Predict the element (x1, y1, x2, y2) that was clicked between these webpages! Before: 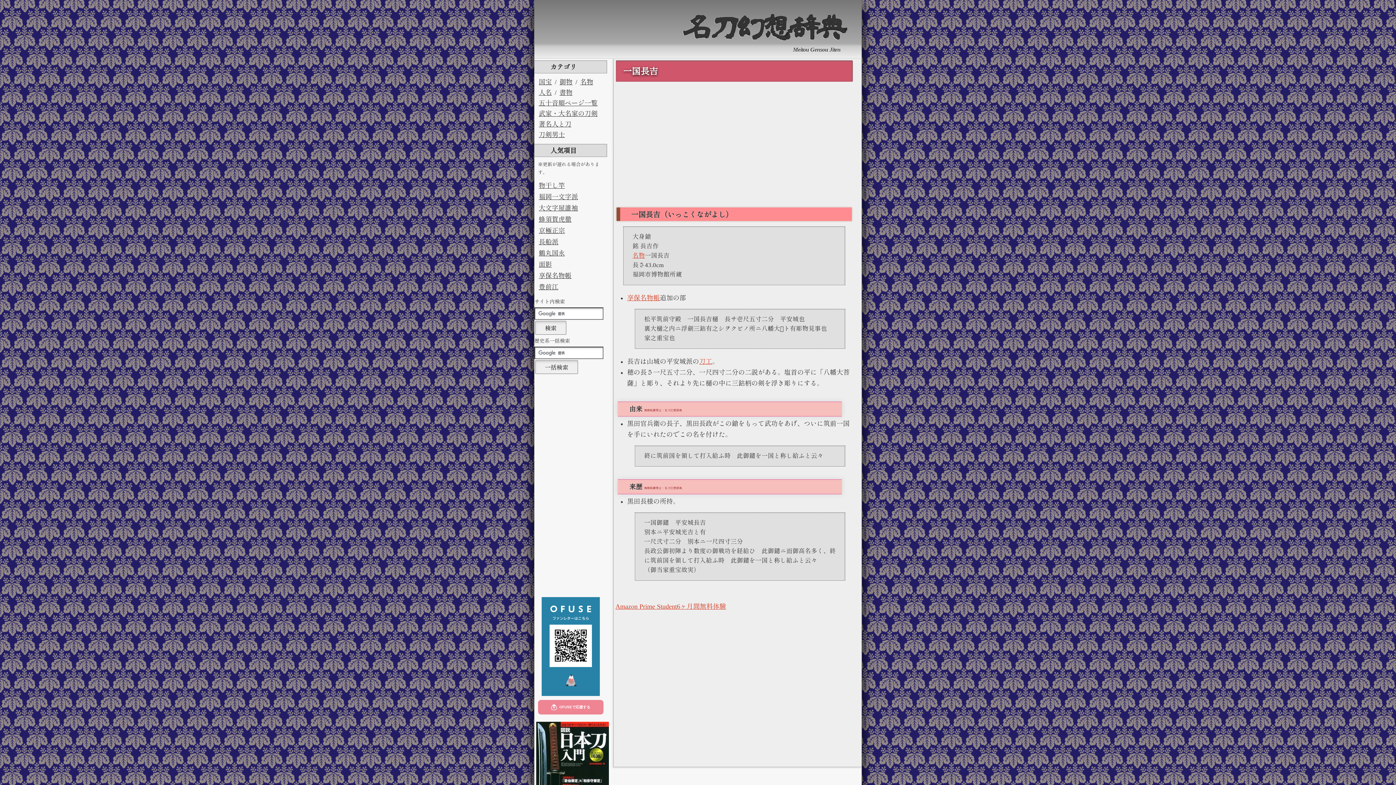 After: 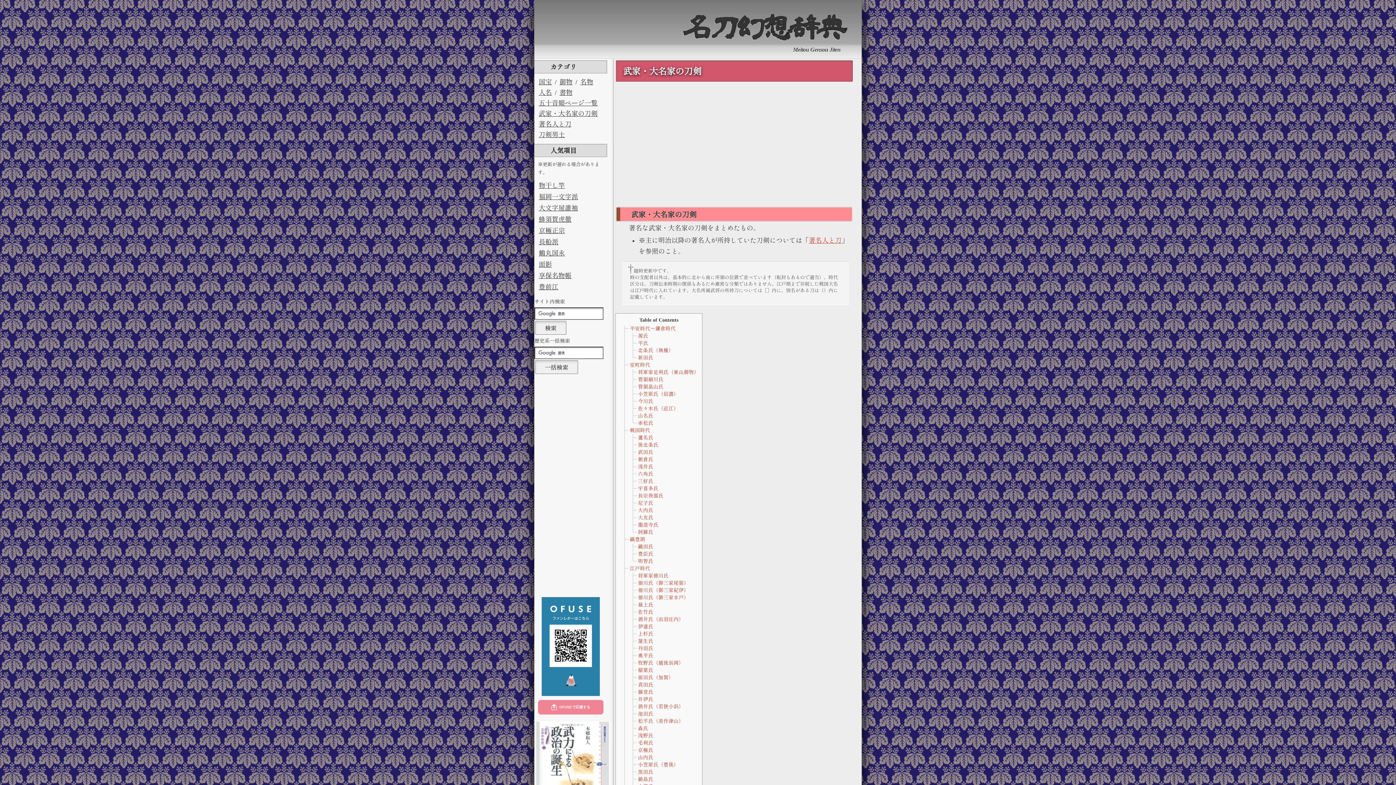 Action: label: 武家・大名家の刀剣 bbox: (537, 109, 598, 117)